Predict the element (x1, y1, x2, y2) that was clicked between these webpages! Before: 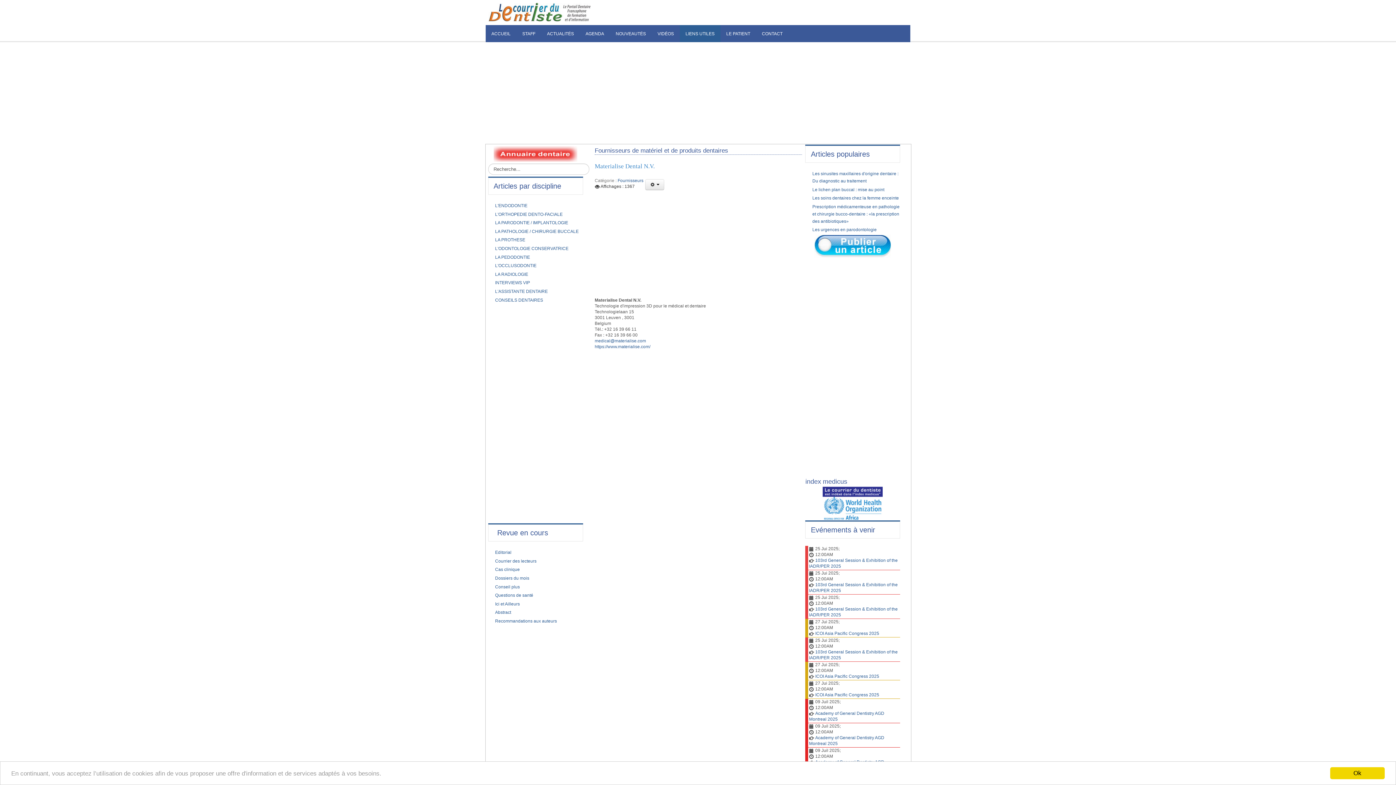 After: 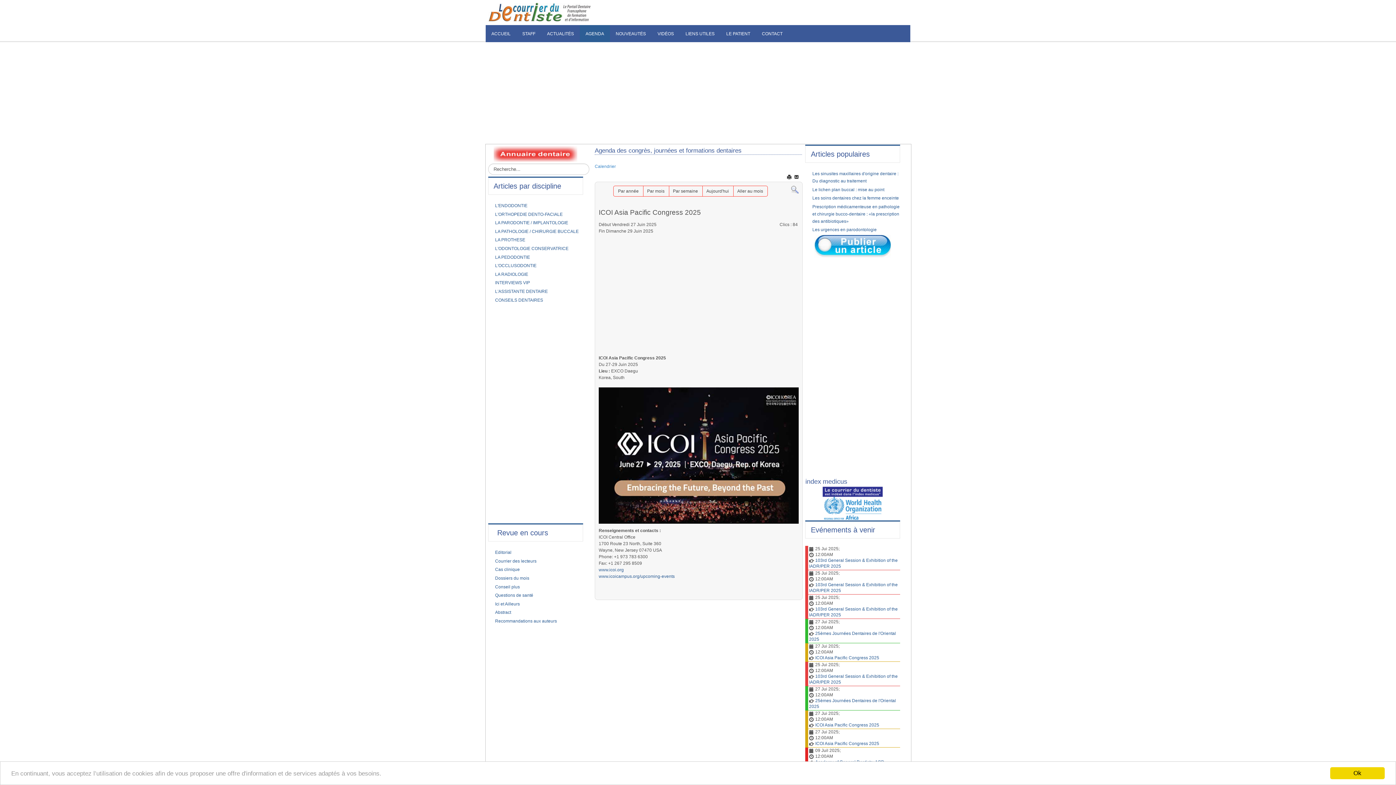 Action: label: ICOI Asia Pacific Congress 2025 bbox: (815, 631, 879, 636)